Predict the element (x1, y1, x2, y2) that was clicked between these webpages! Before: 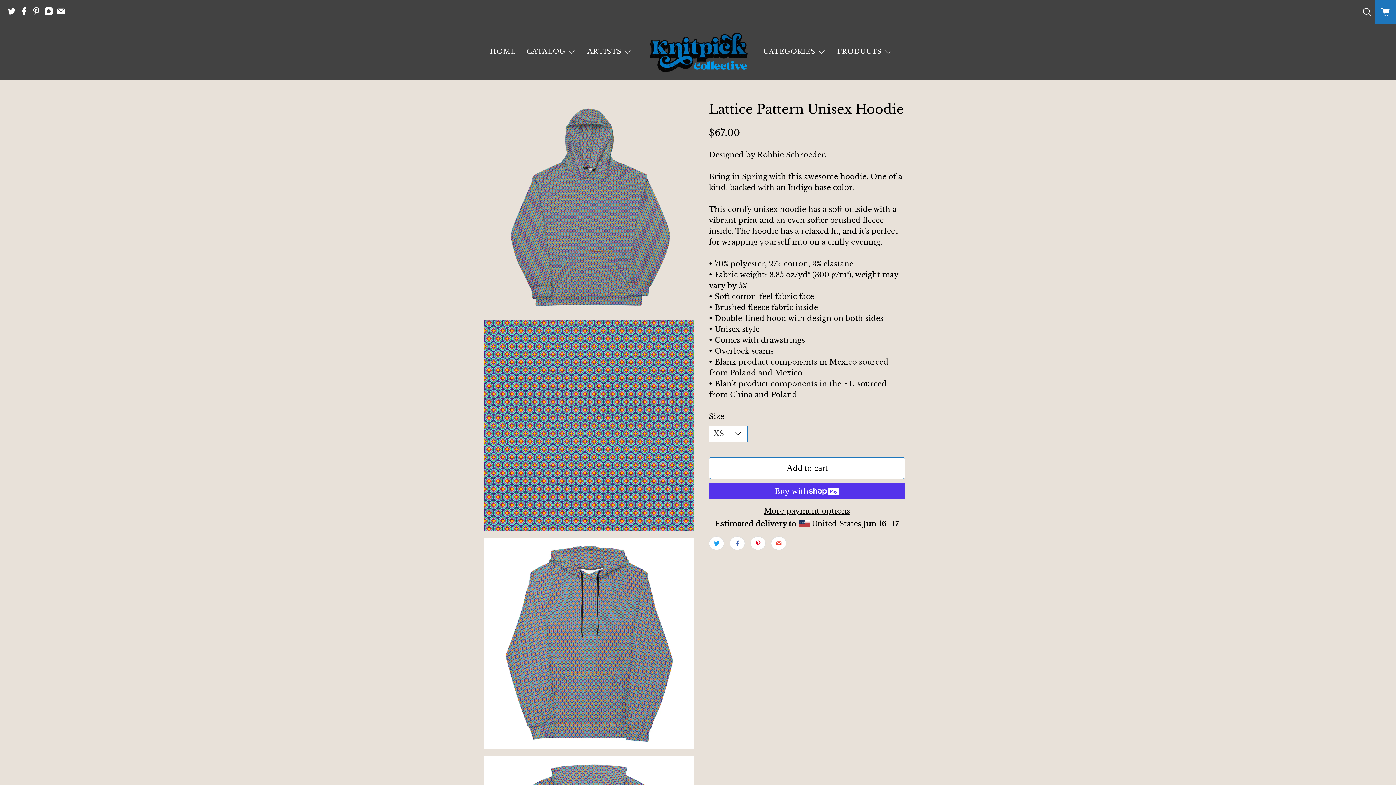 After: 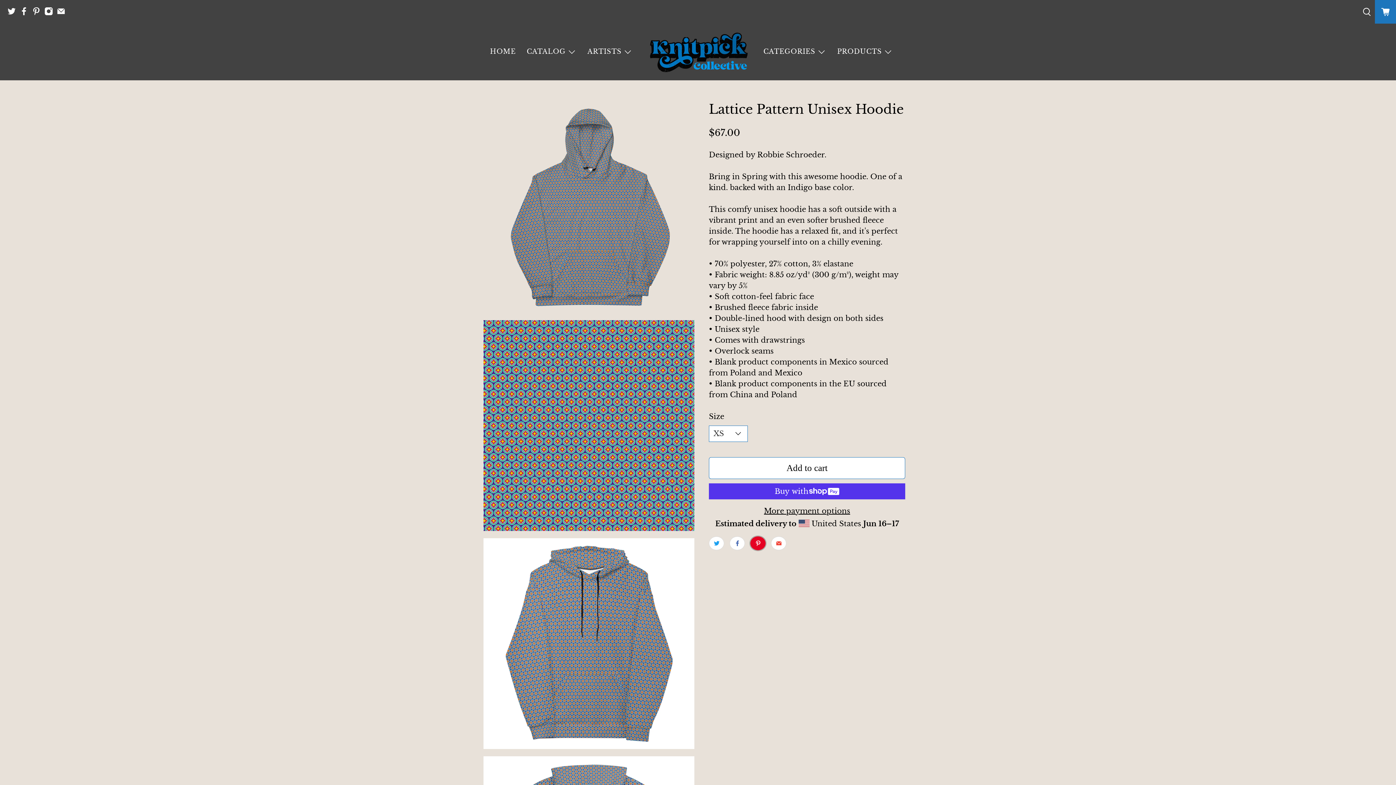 Action: bbox: (750, 536, 765, 550)